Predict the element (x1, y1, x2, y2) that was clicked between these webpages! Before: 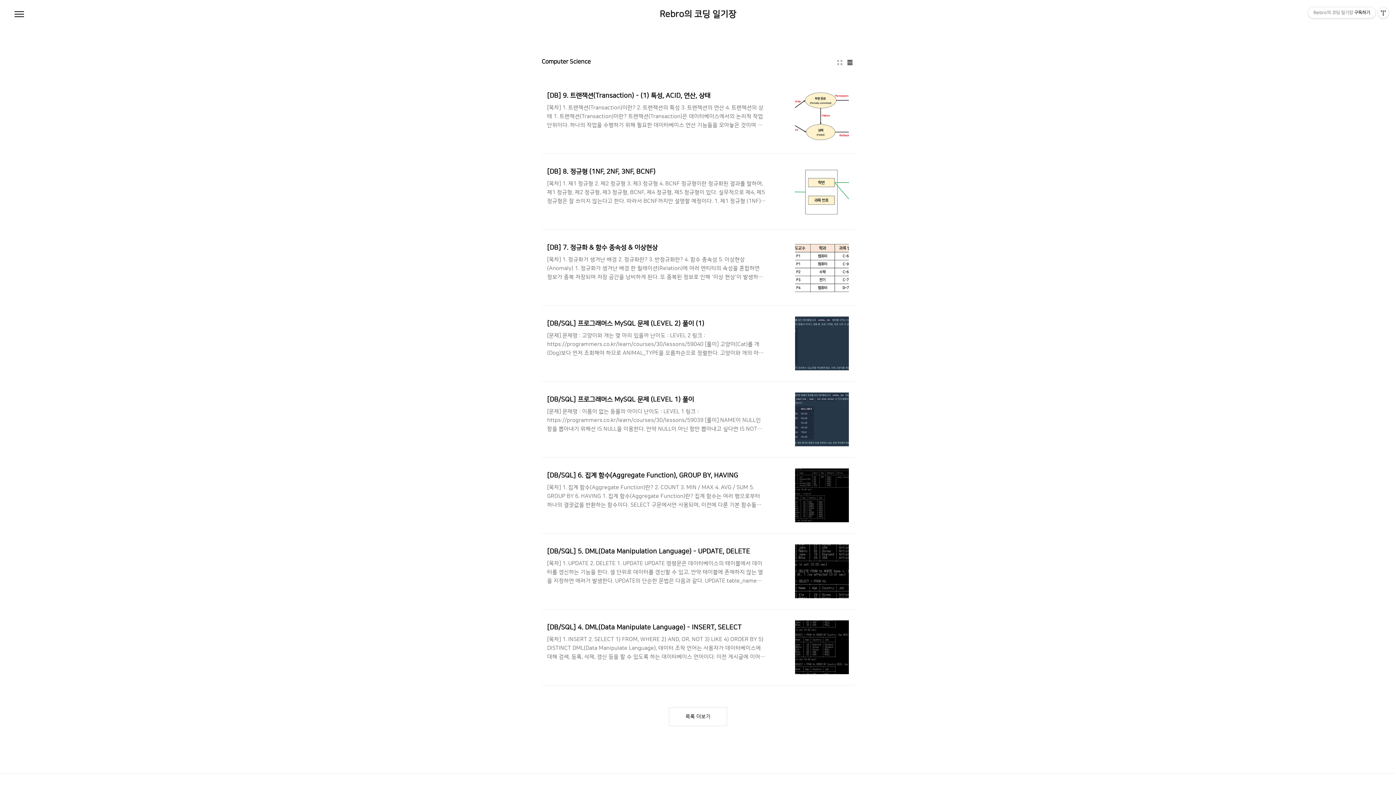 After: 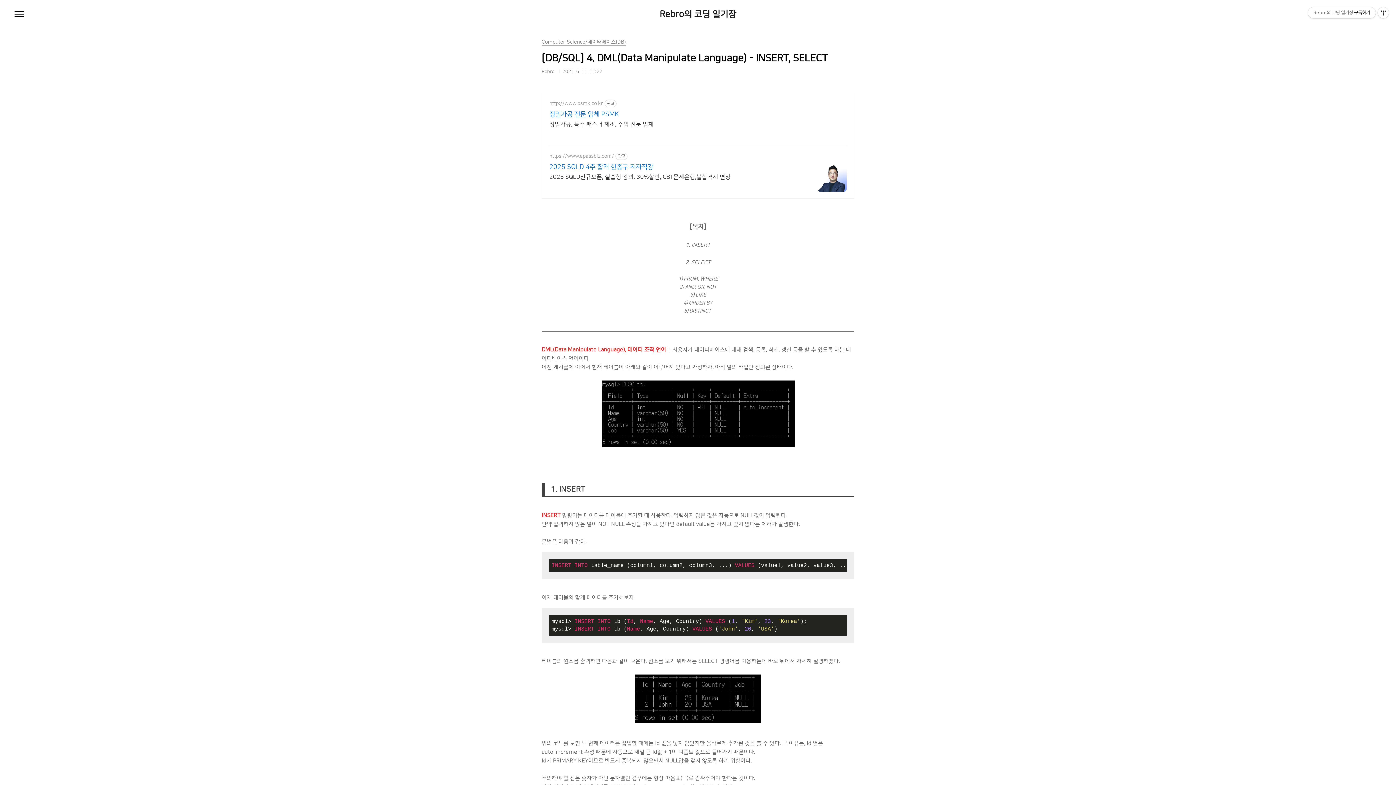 Action: label: [DB/SQL] 4. DML(Data Manipulate Language) - INSERT, SELECT
[목차] 1. INSERT 2. SELECT 1) FROM, WHERE 2) AND, OR, NOT 3) LIKE 4) ORDER BY 5) DISTINCT DML(Data Manipulate Language), 데이터 조작 언어는 사용자가 데이터베이스에 대해 검색, 등록, 삭제, 갱신 등을 할 수 있도록 하는 데이터베이스 언어이다. 이전 게시글에 이어서 현재 테이블이 아래와 같이 이루어져 있다고 가정하자. 아직 열의 타입만 정의된 상태이다. 1. INSERT INSERT 명령어는 데이터를 테이블에 추가할 때 사용한다. 입력하지 않은 값은 자동으로 NULL값이 입력된다. 만약 입력하지 않은 열이 NOT NULL 속성을 가지고 있다면 default value를 가지고 있지 않다는 에러가 발생한다. 문법은 .. bbox: (541, 609, 854, 685)